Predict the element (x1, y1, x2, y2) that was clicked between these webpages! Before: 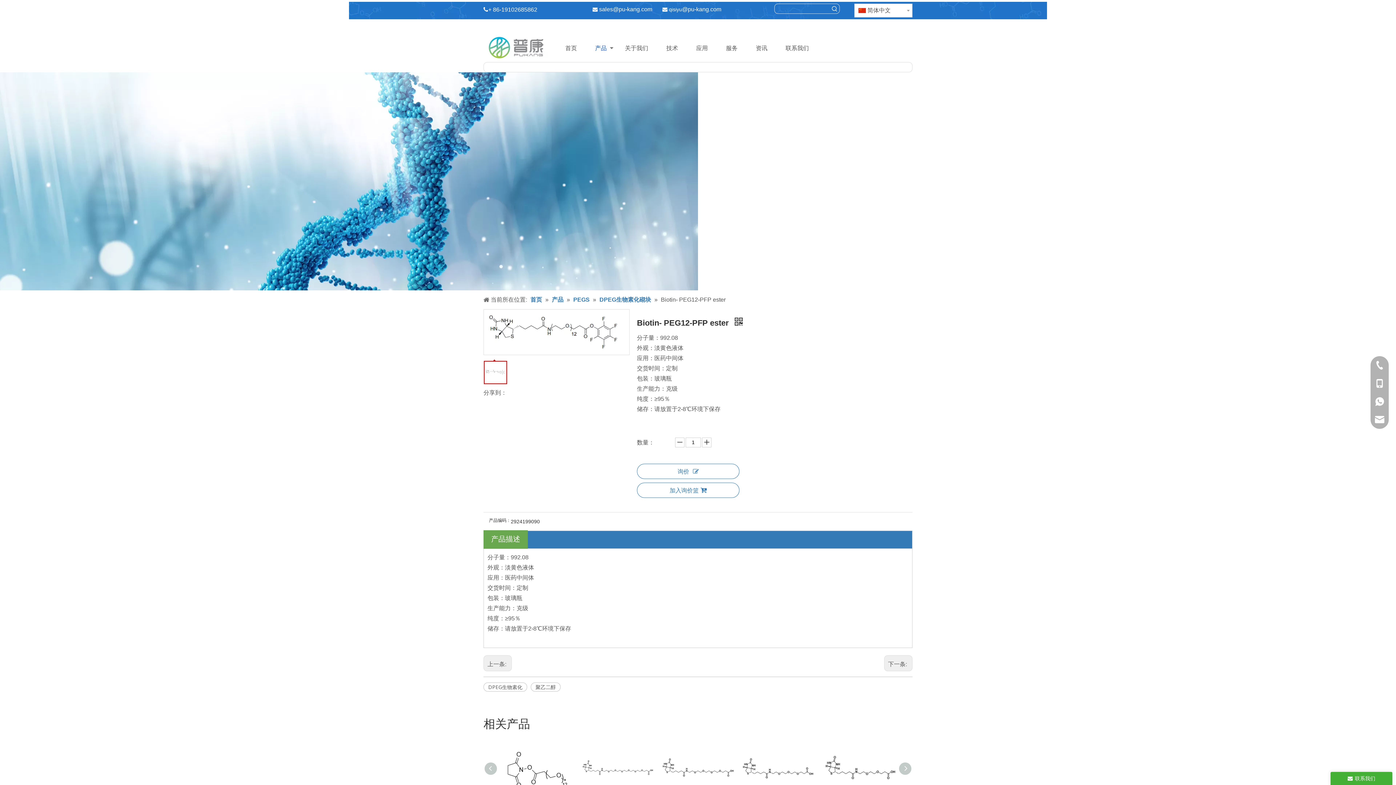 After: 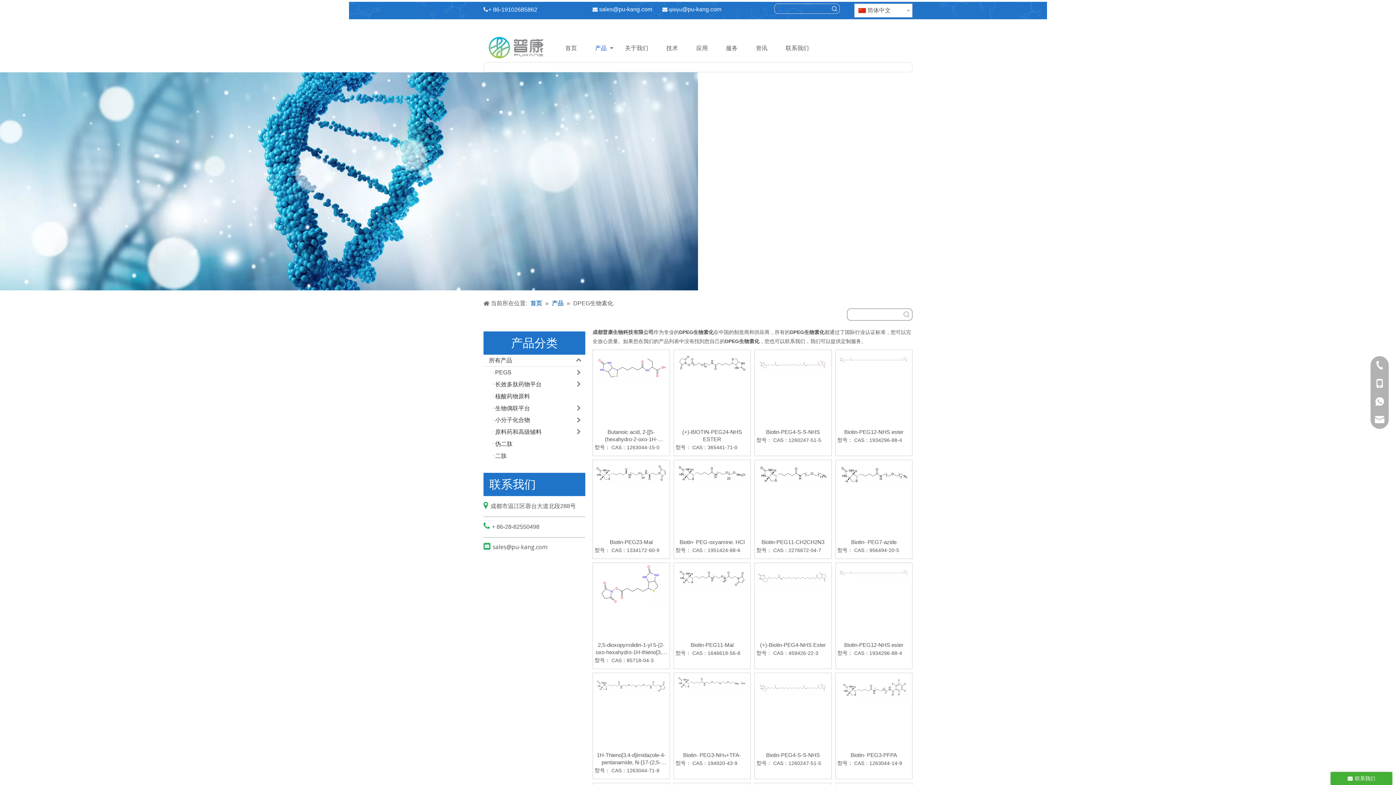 Action: bbox: (483, 682, 527, 691) label: DPEG生物素化